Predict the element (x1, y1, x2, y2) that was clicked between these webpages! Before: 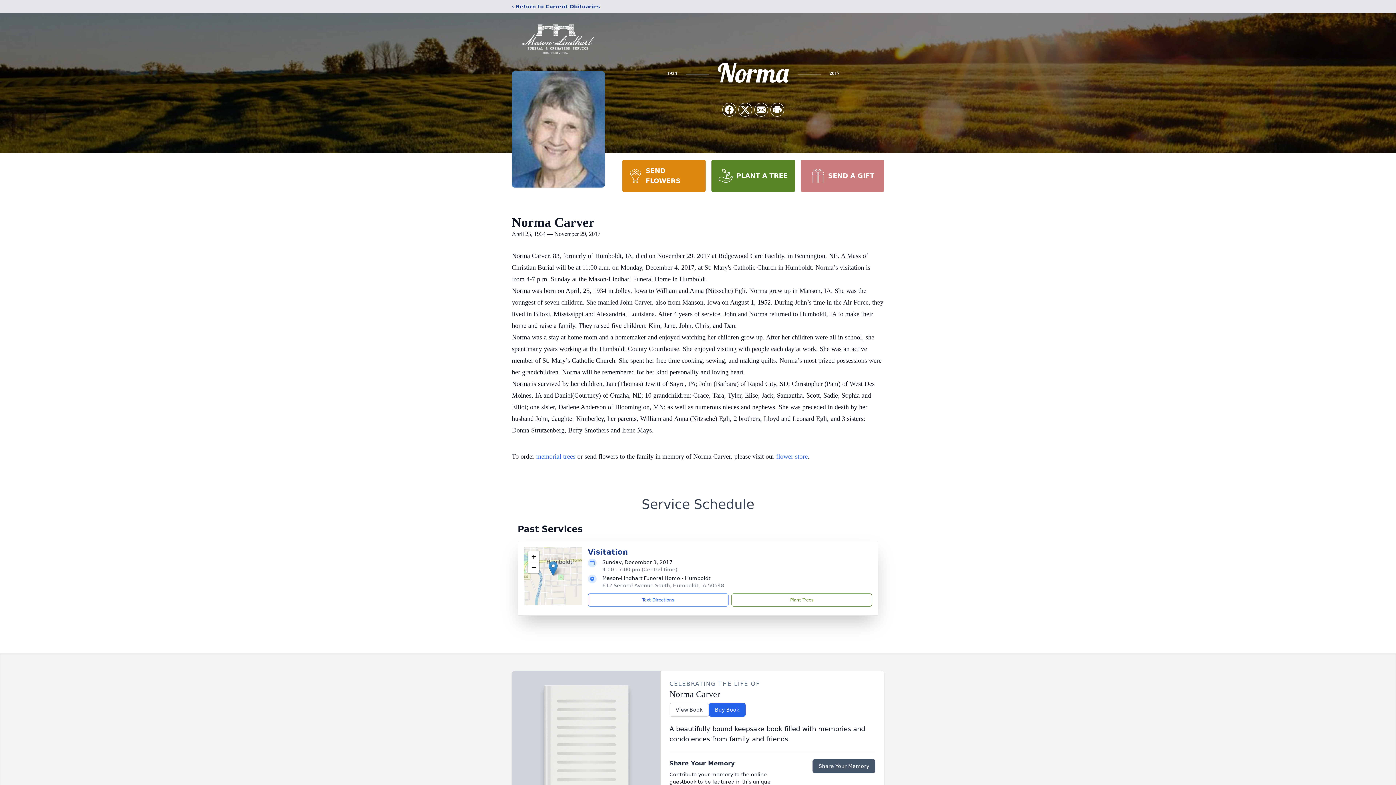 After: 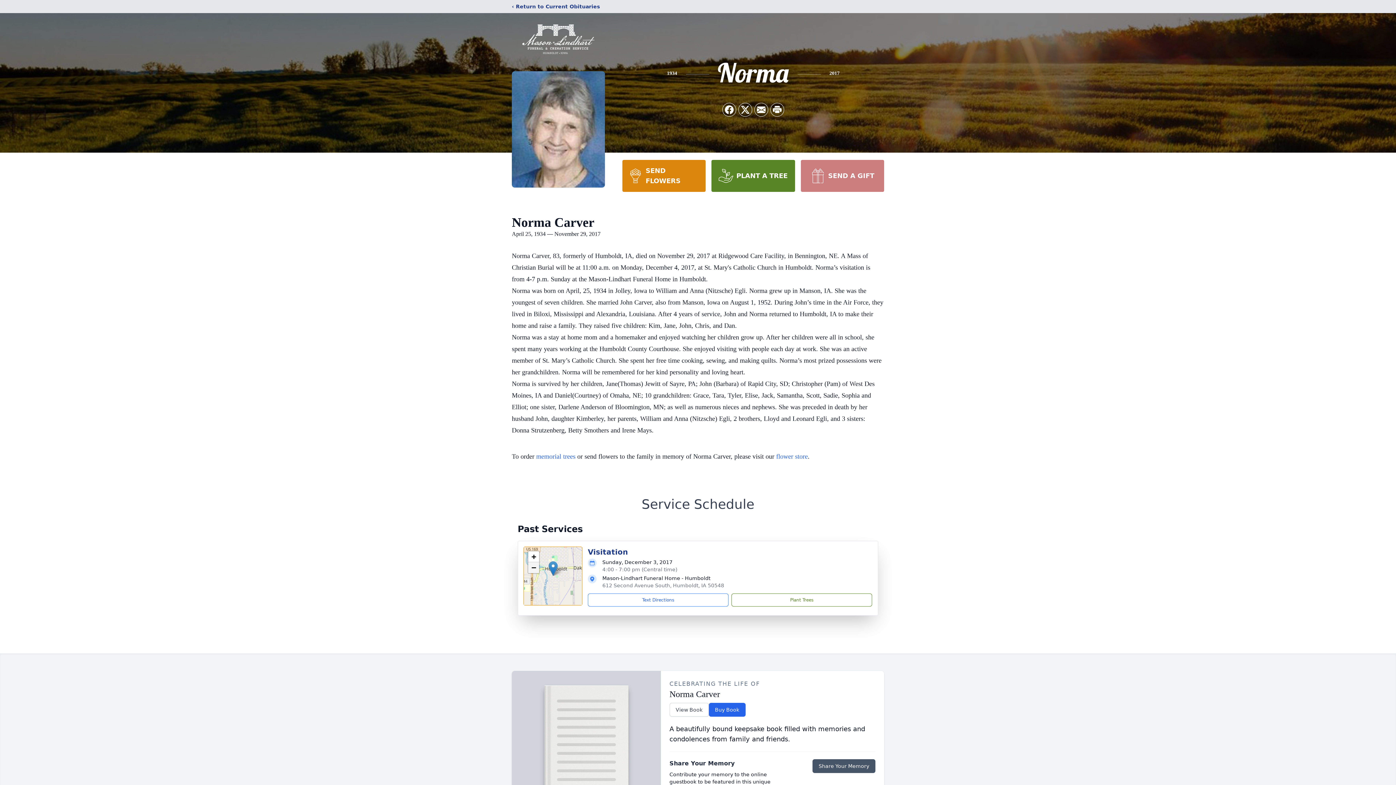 Action: bbox: (528, 562, 539, 573) label: Zoom out